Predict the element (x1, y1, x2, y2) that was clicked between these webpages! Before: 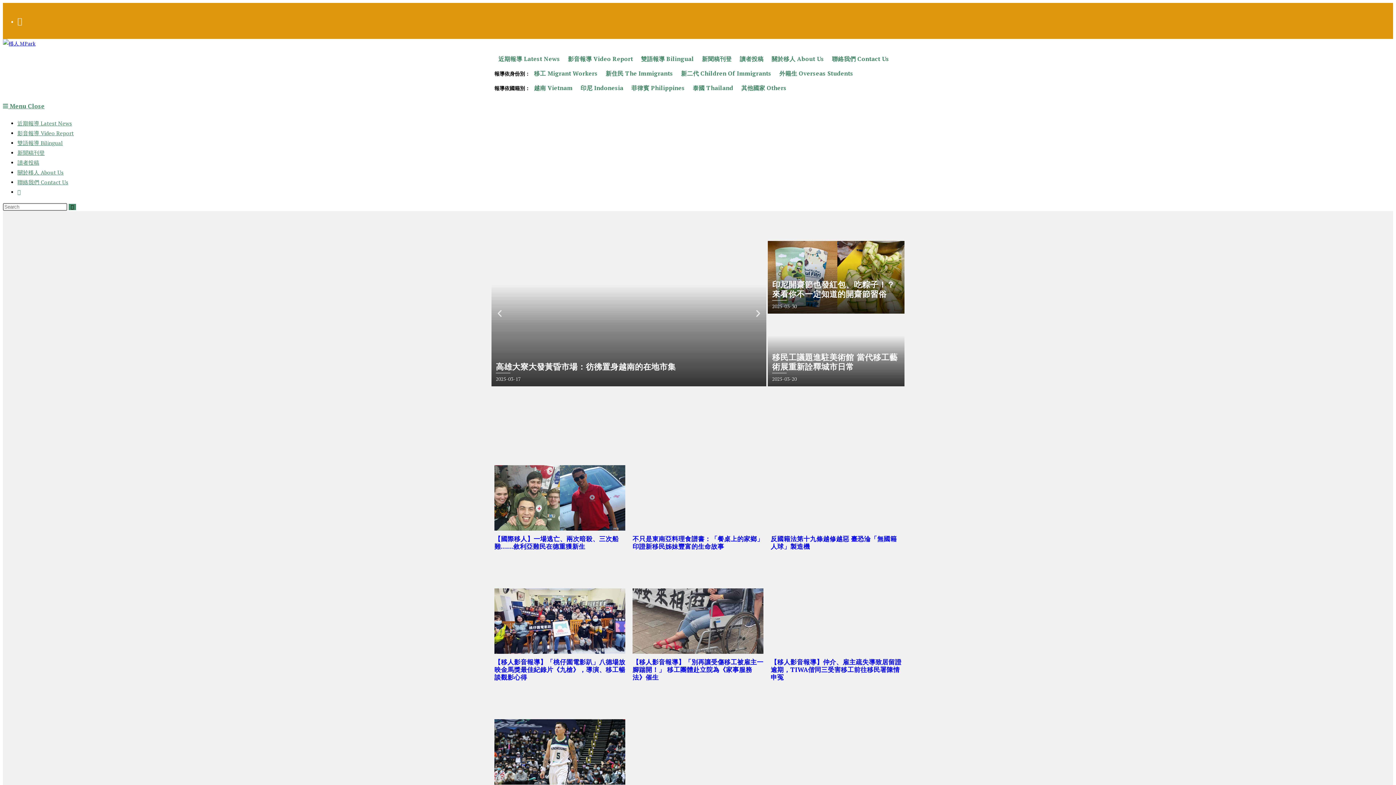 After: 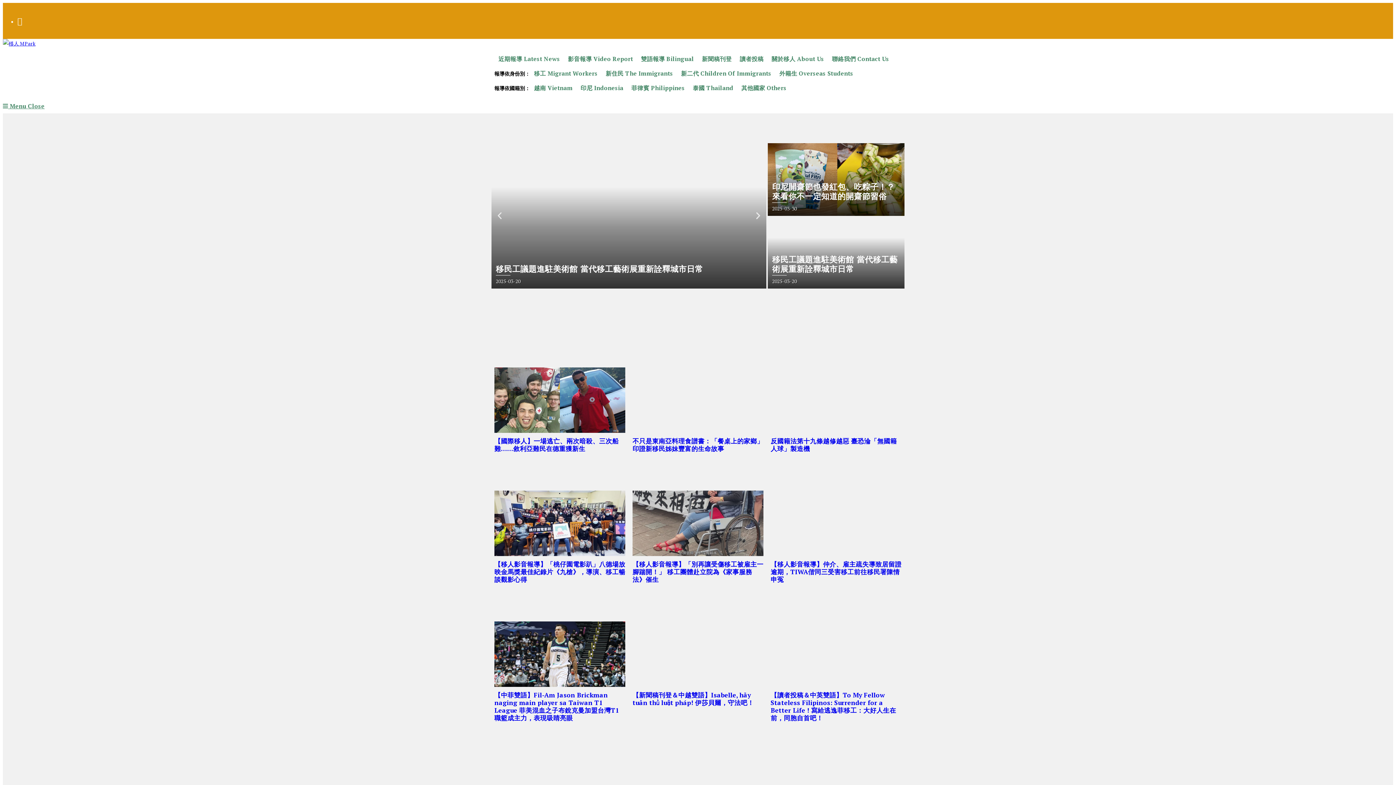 Action: label: Mobile Menu bbox: (2, 102, 44, 110)